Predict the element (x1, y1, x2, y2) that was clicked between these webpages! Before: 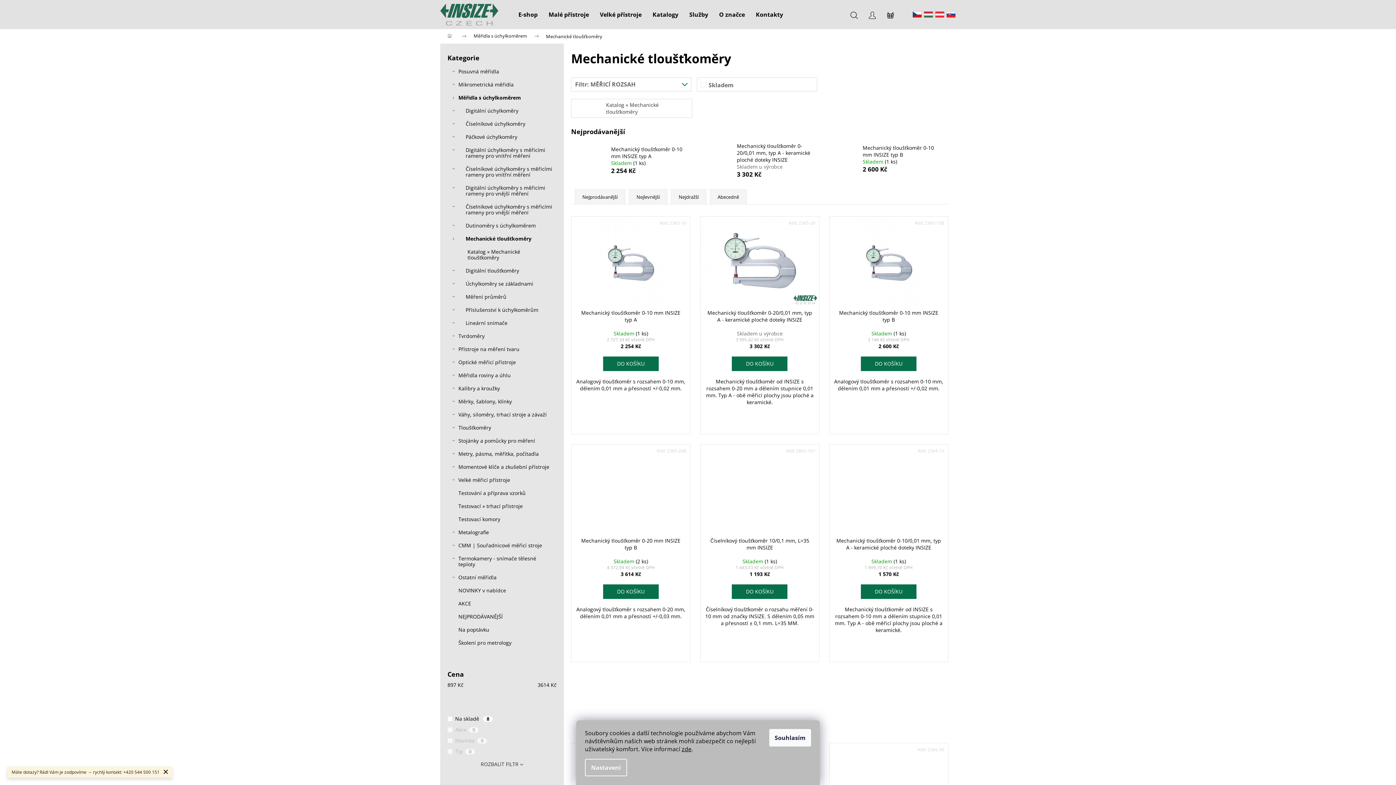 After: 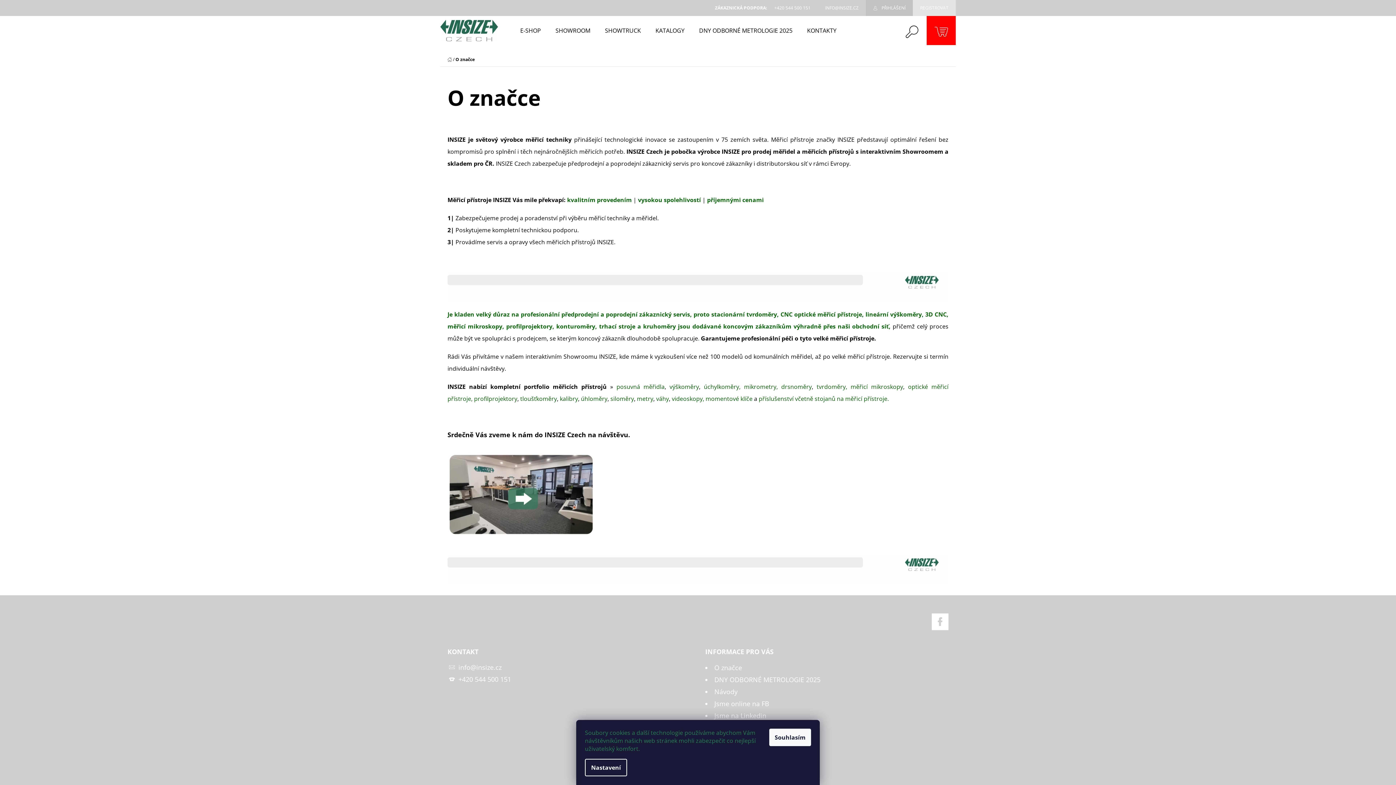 Action: label: O značce bbox: (713, 0, 750, 29)